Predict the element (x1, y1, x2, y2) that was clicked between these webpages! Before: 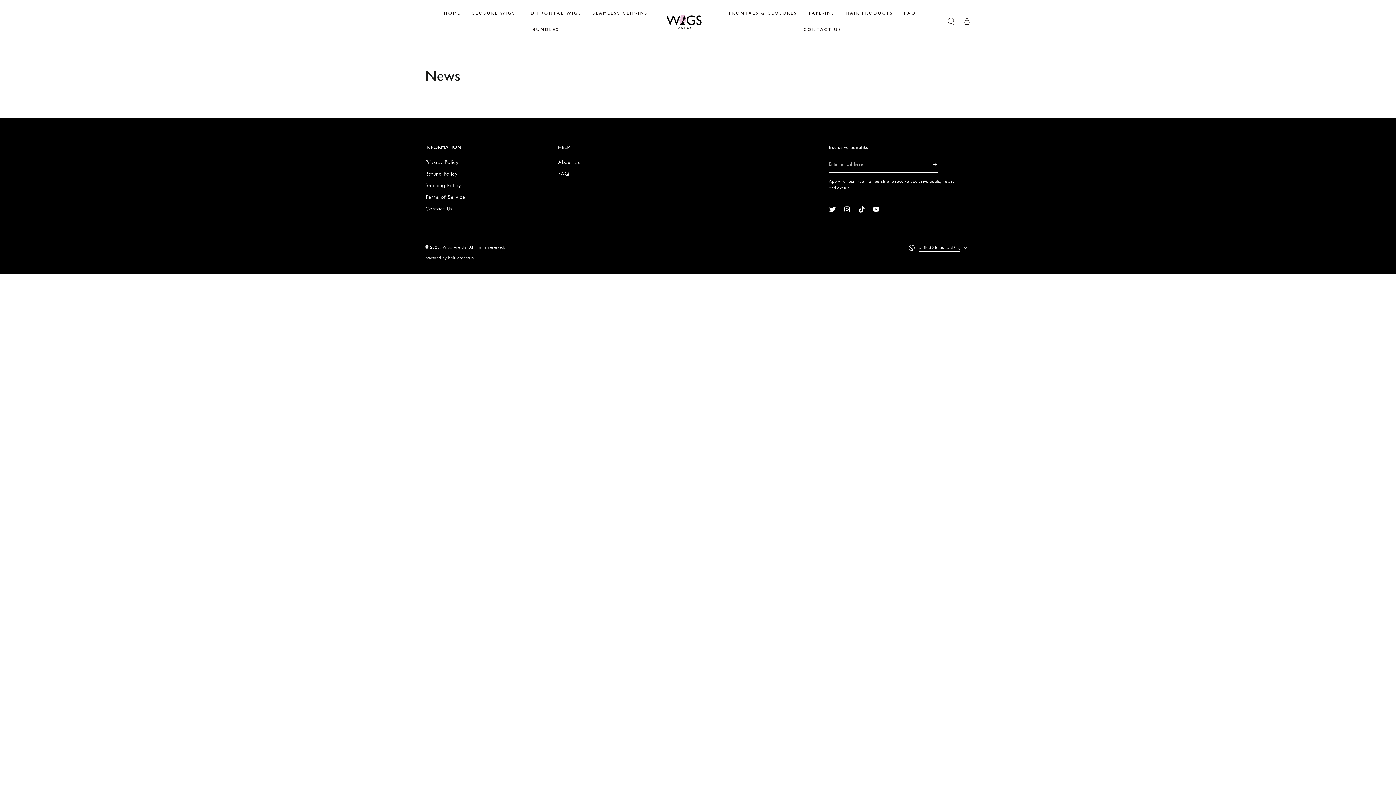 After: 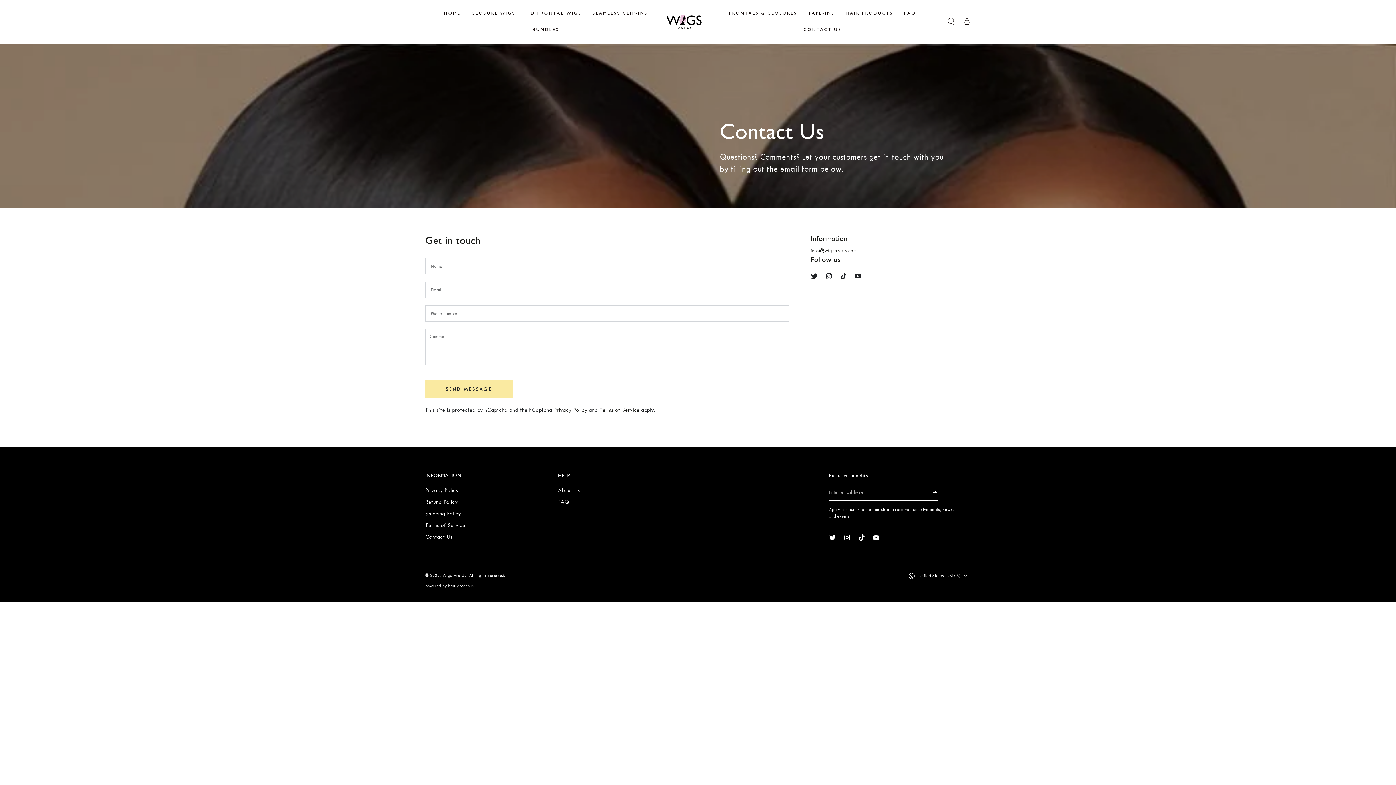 Action: bbox: (425, 205, 452, 212) label: Contact Us